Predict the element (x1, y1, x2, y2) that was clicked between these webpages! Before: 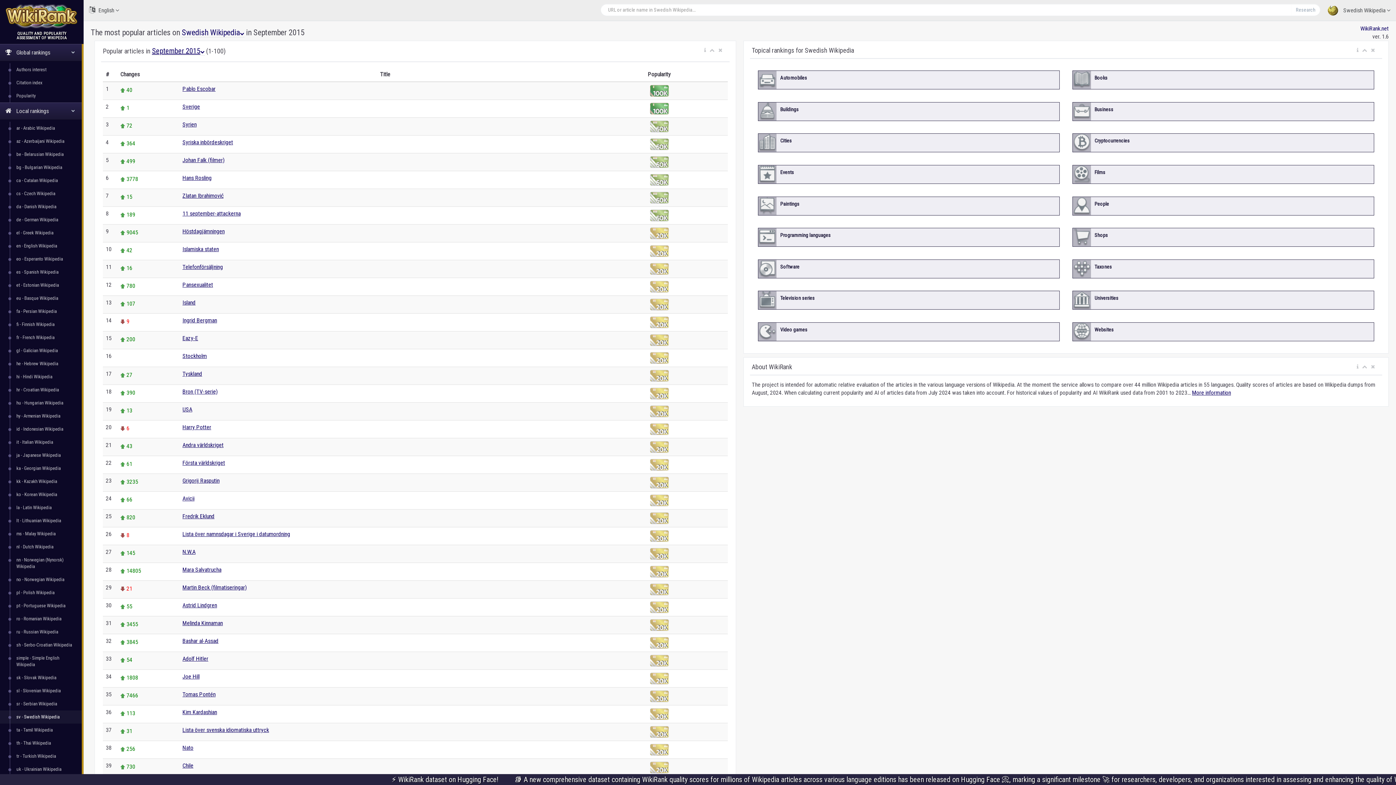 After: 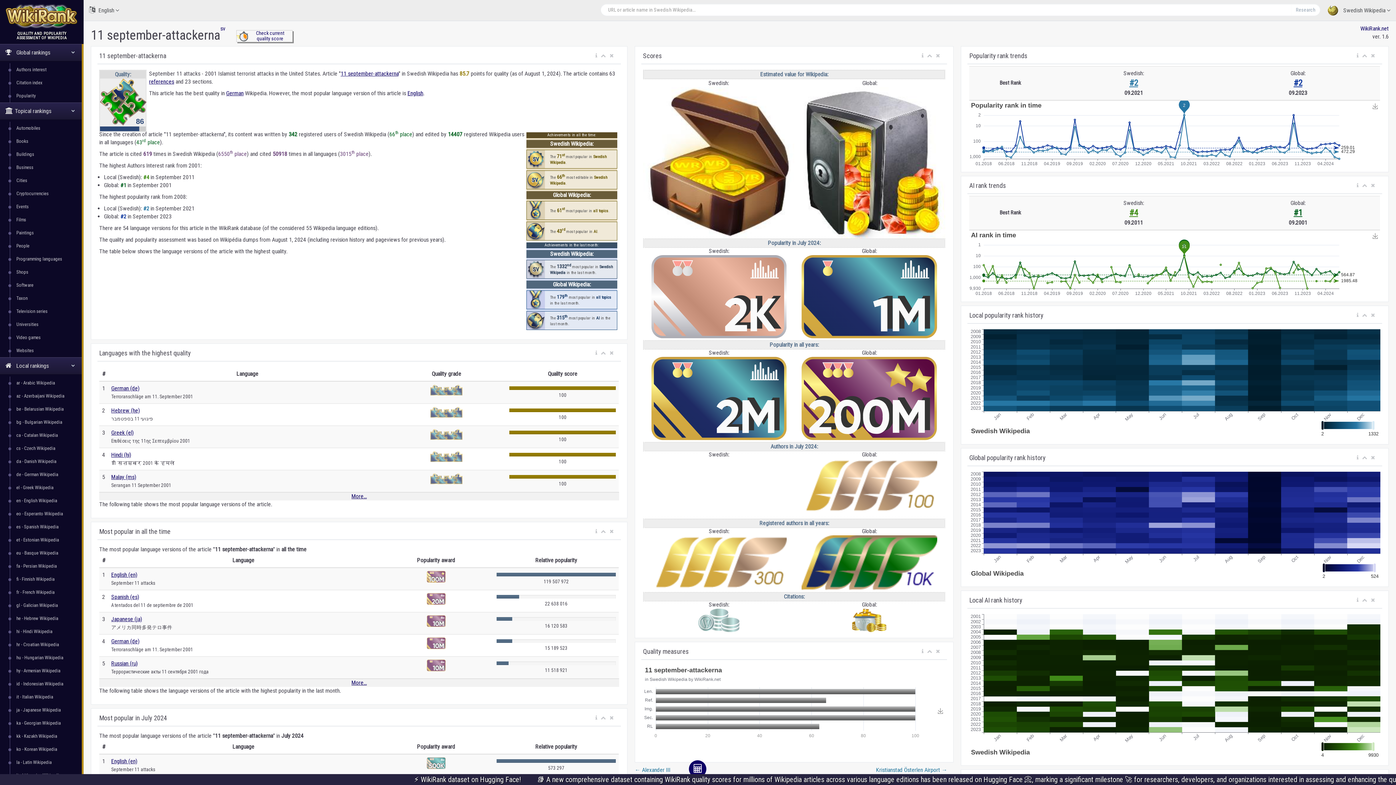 Action: label: 11 september-attackerna bbox: (182, 210, 240, 217)